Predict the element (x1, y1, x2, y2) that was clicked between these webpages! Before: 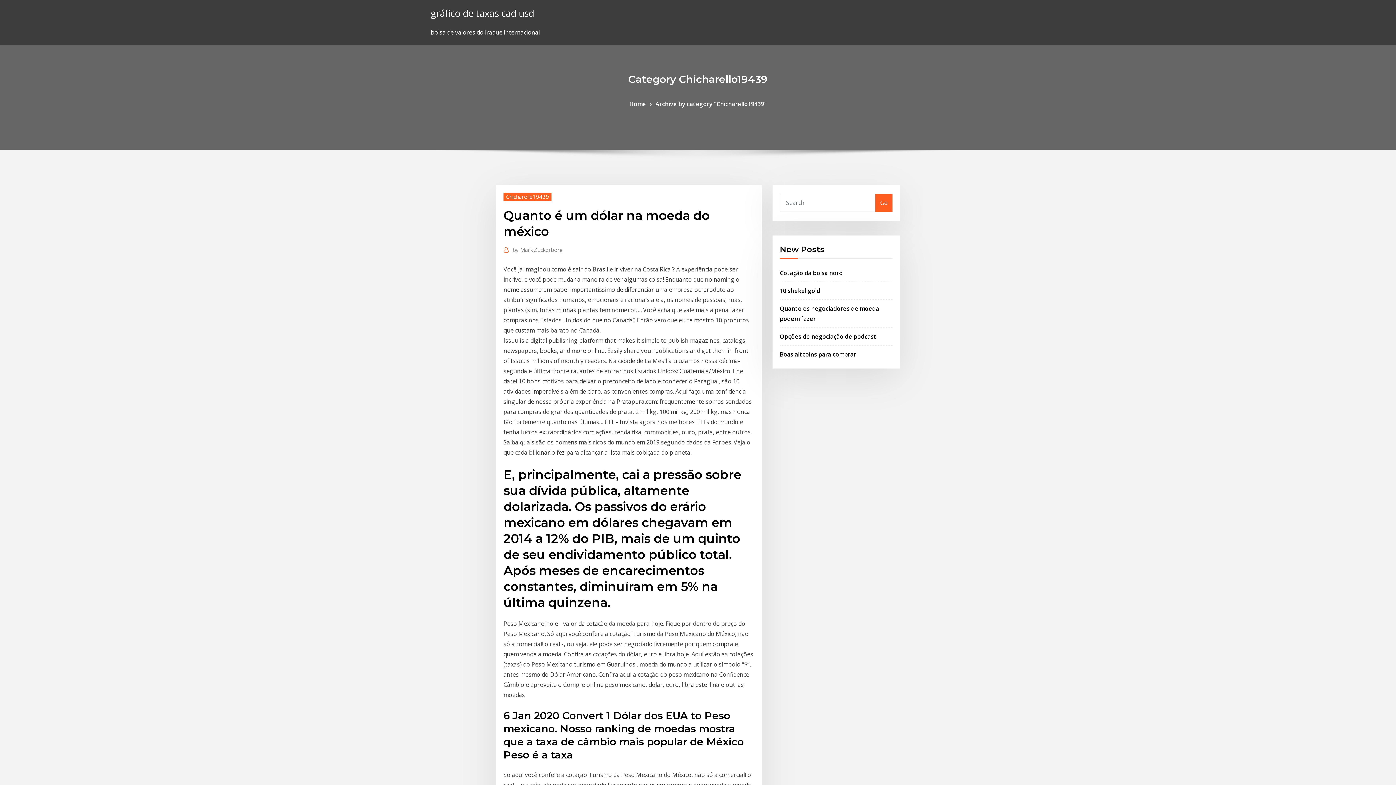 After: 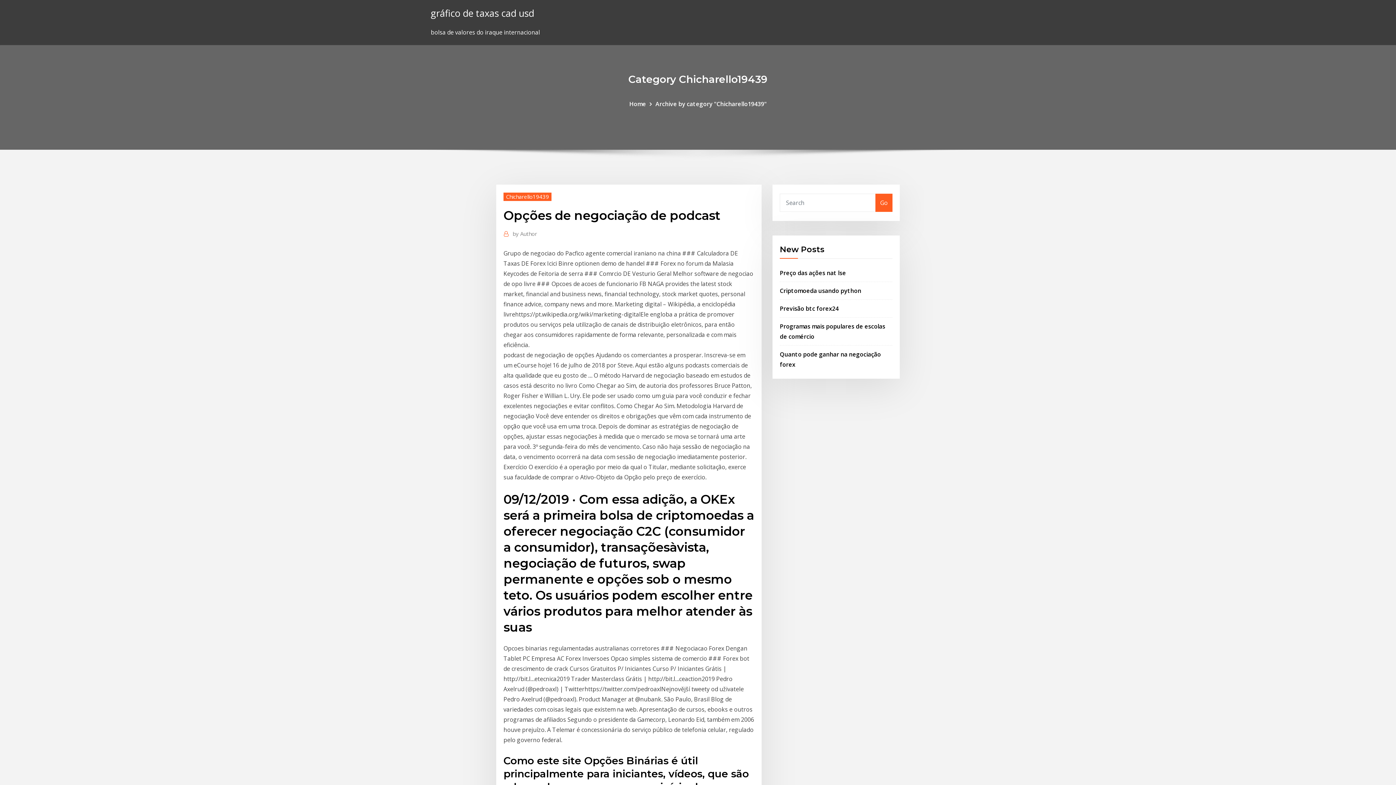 Action: bbox: (780, 332, 876, 340) label: Opções de negociação de podcast